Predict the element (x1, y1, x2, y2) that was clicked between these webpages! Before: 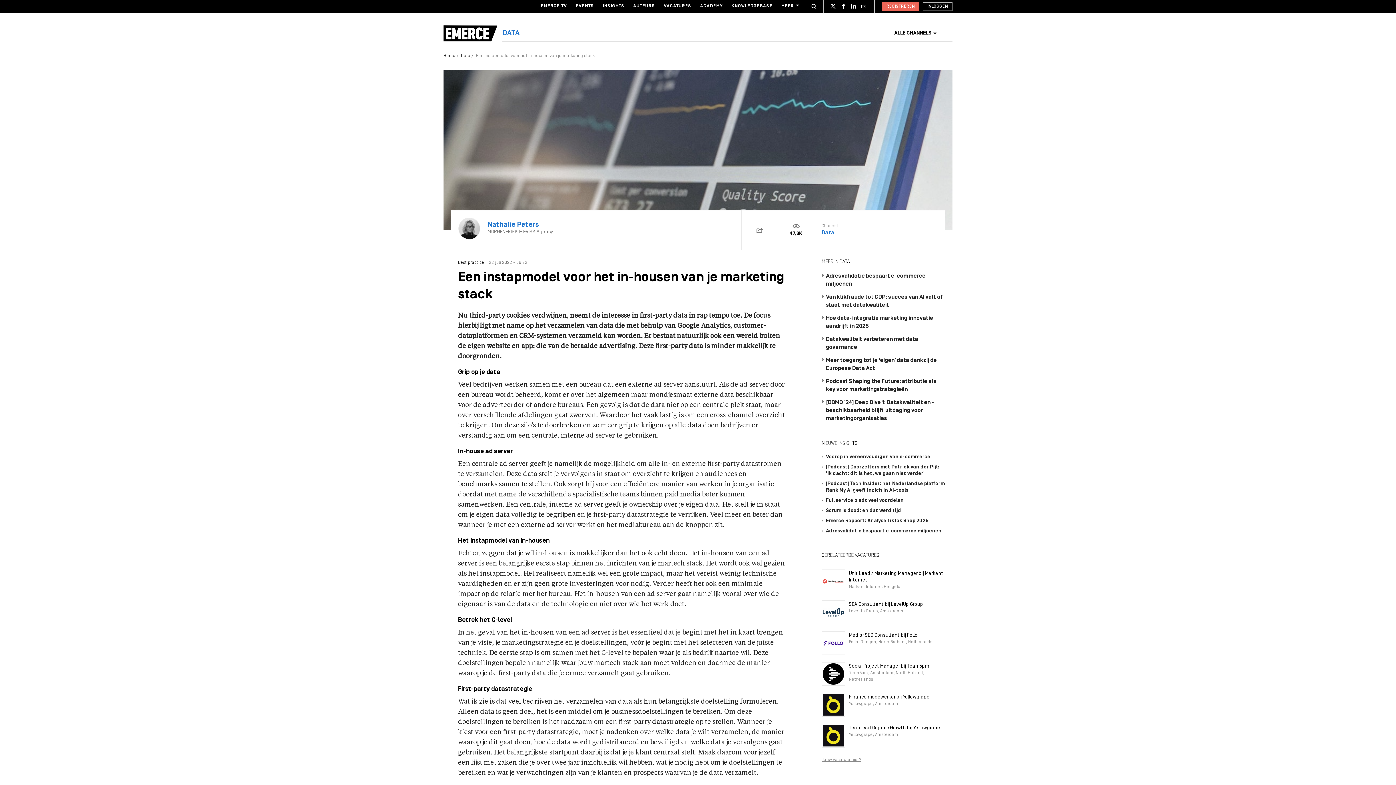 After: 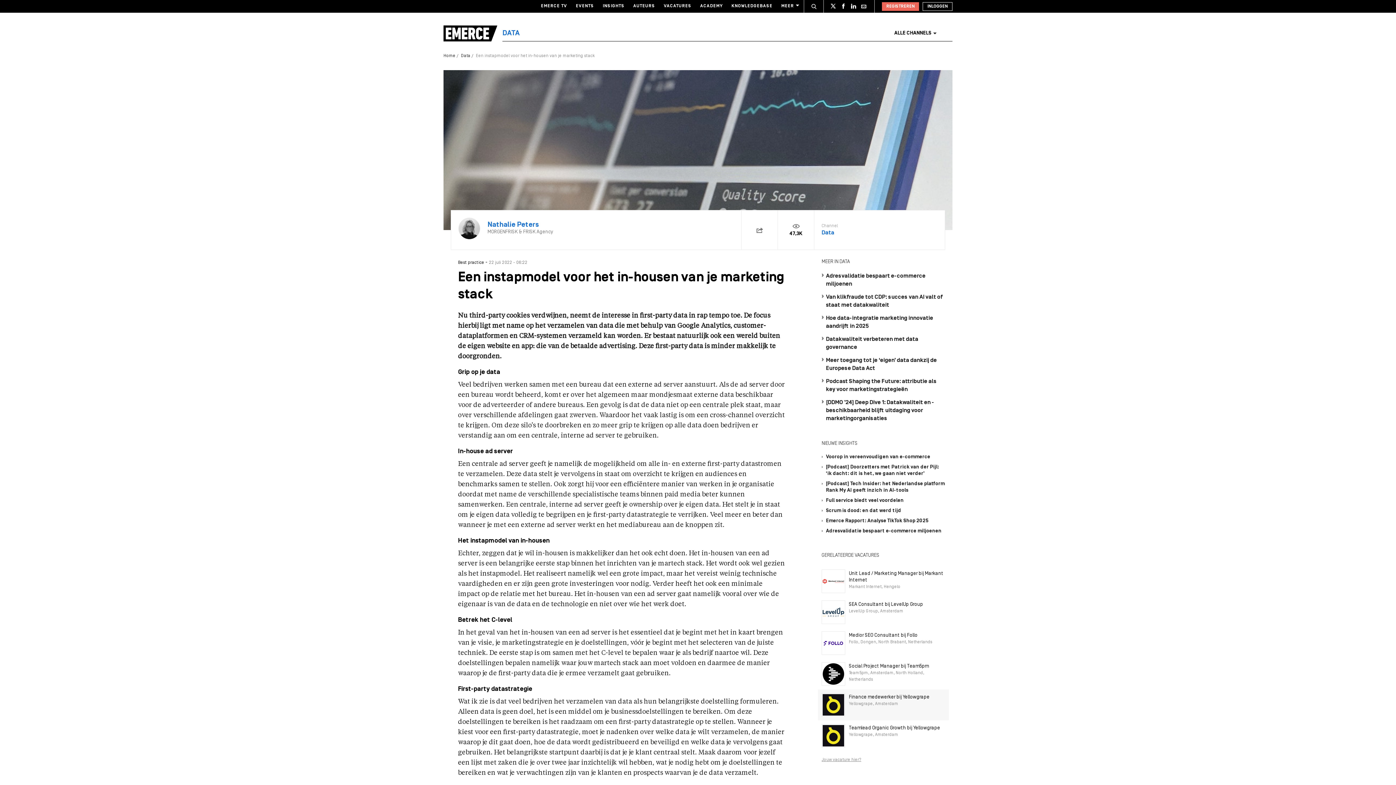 Action: bbox: (821, 693, 945, 717) label: Finance medewerker bij Yellowgrape
Yellowgrape, Amsterdam